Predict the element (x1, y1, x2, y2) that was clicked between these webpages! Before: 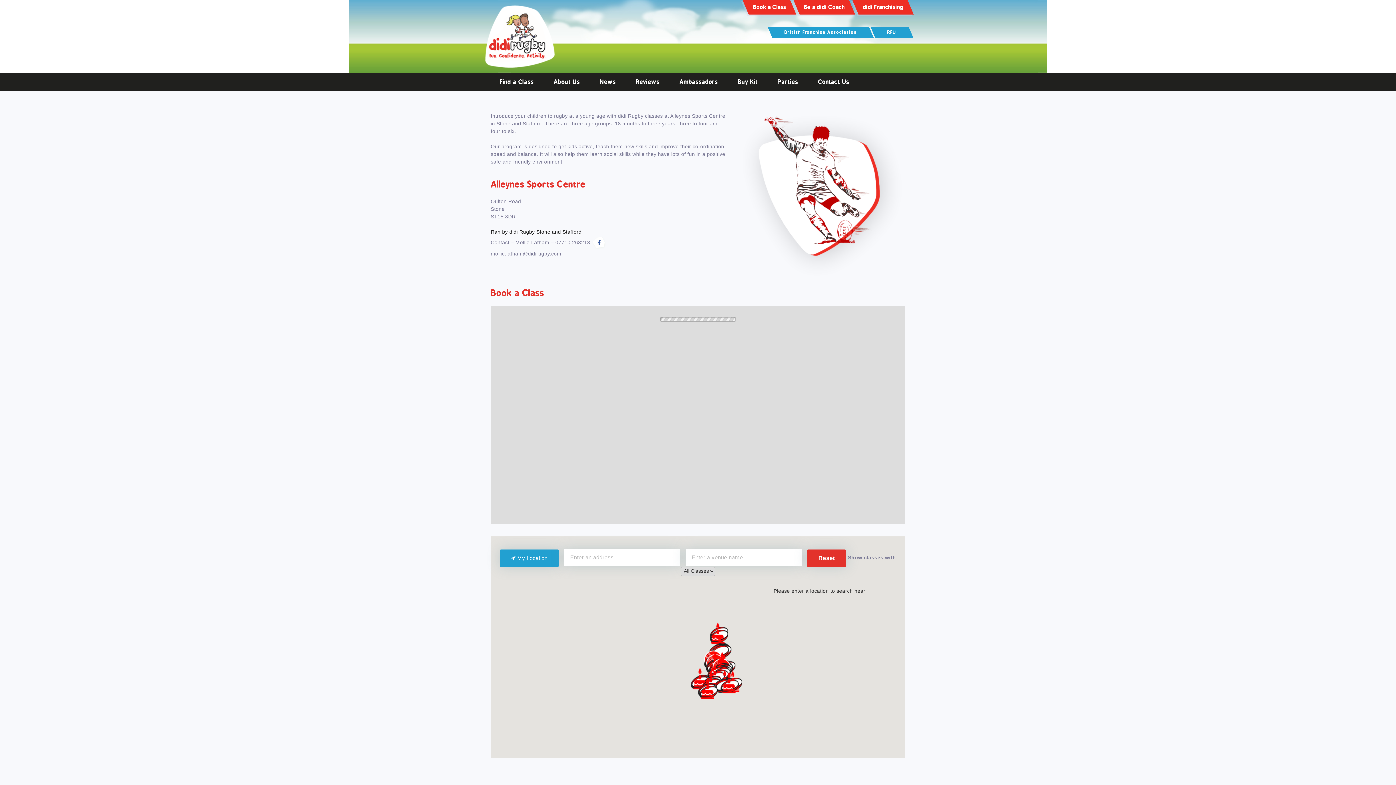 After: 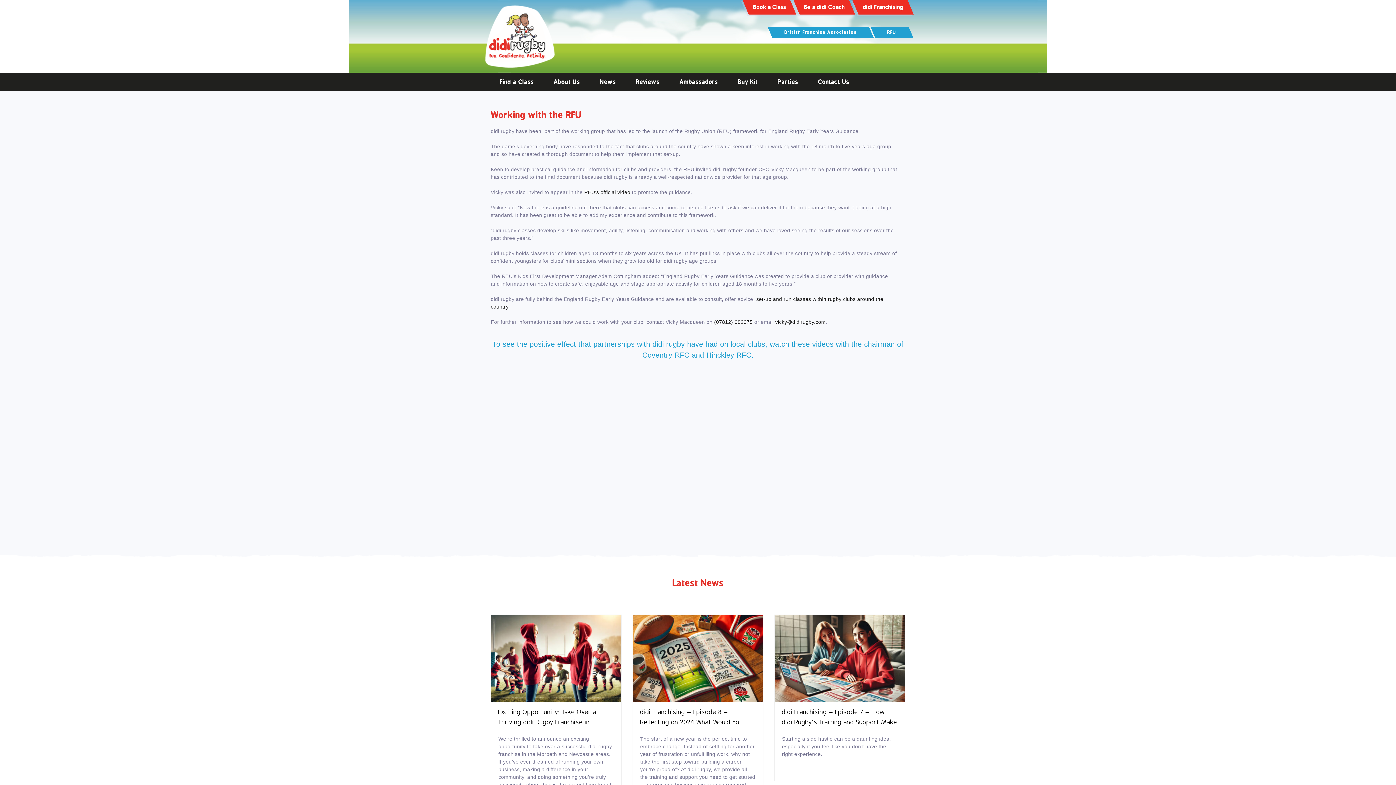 Action: bbox: (872, 26, 910, 37) label: RFU